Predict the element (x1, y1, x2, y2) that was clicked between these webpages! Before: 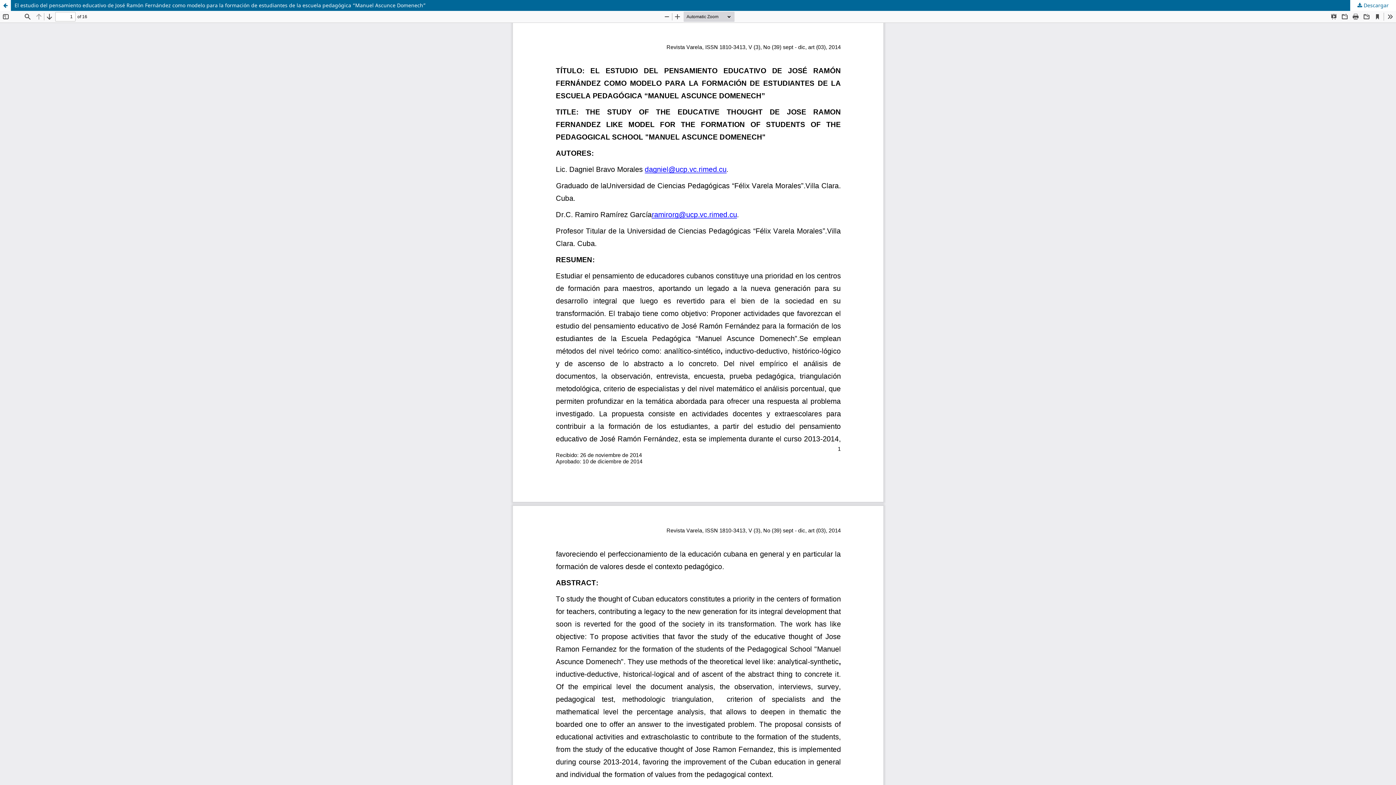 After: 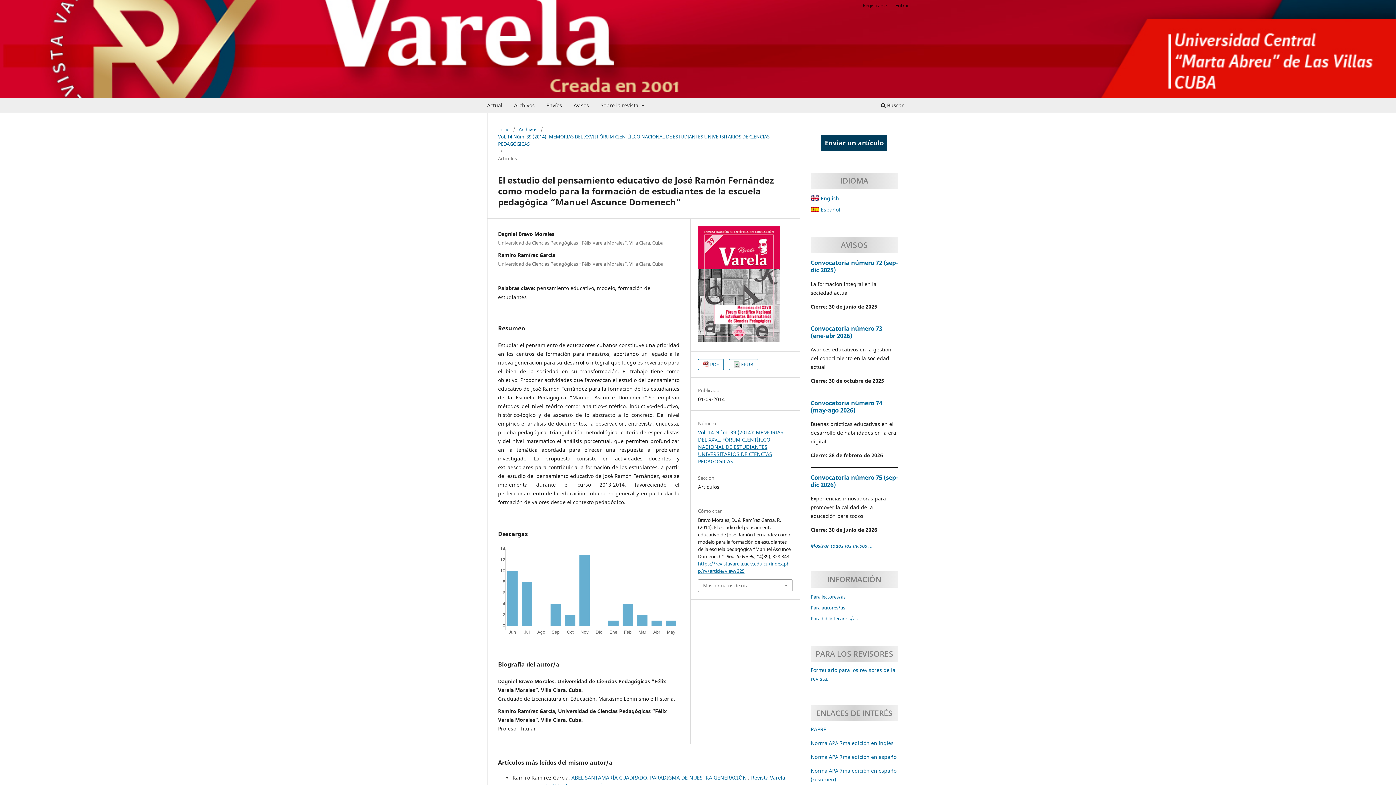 Action: label: El estudio del pensamiento educativo de José Ramón Fernández como modelo para la formación de estudiantes de la escuela pedagógica “Manuel Ascunce Domenech” bbox: (0, 0, 1396, 10)